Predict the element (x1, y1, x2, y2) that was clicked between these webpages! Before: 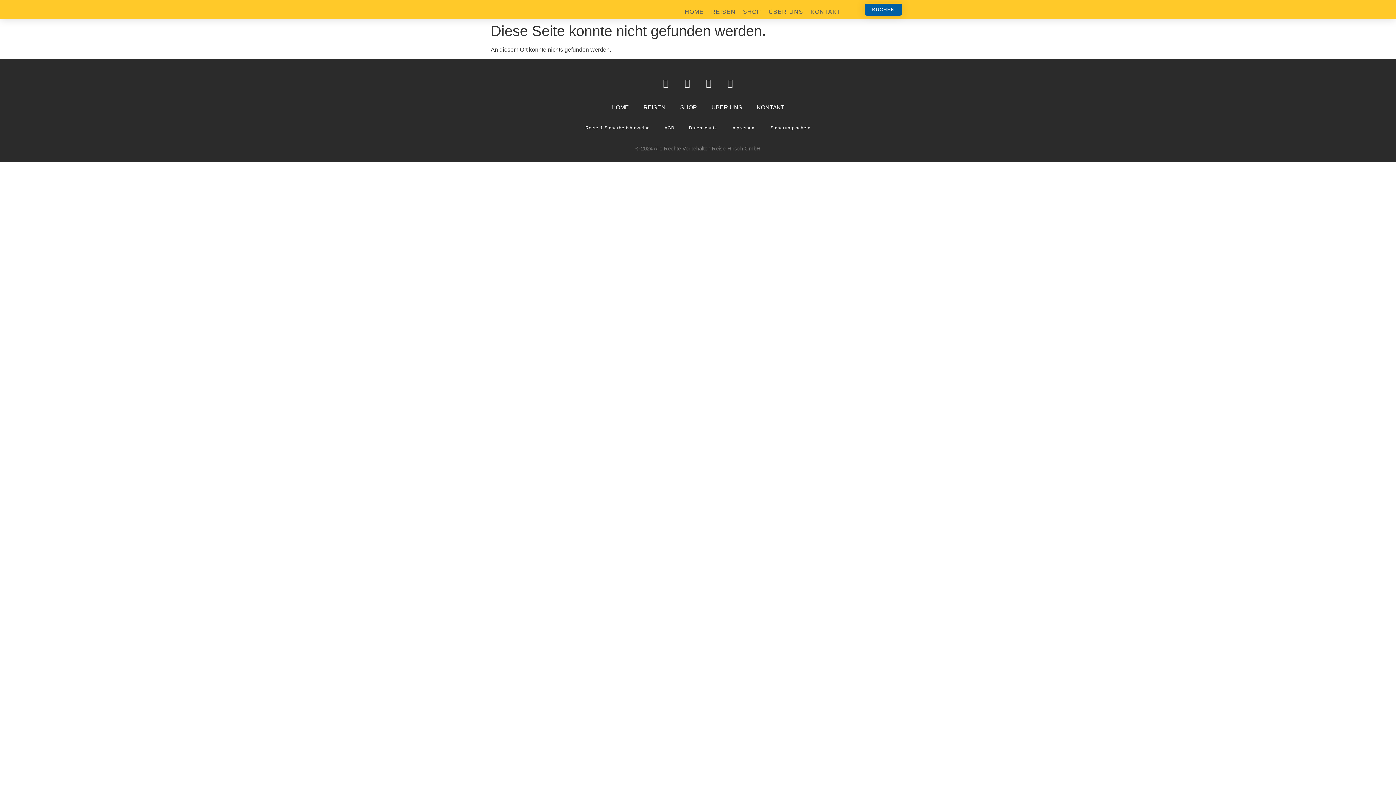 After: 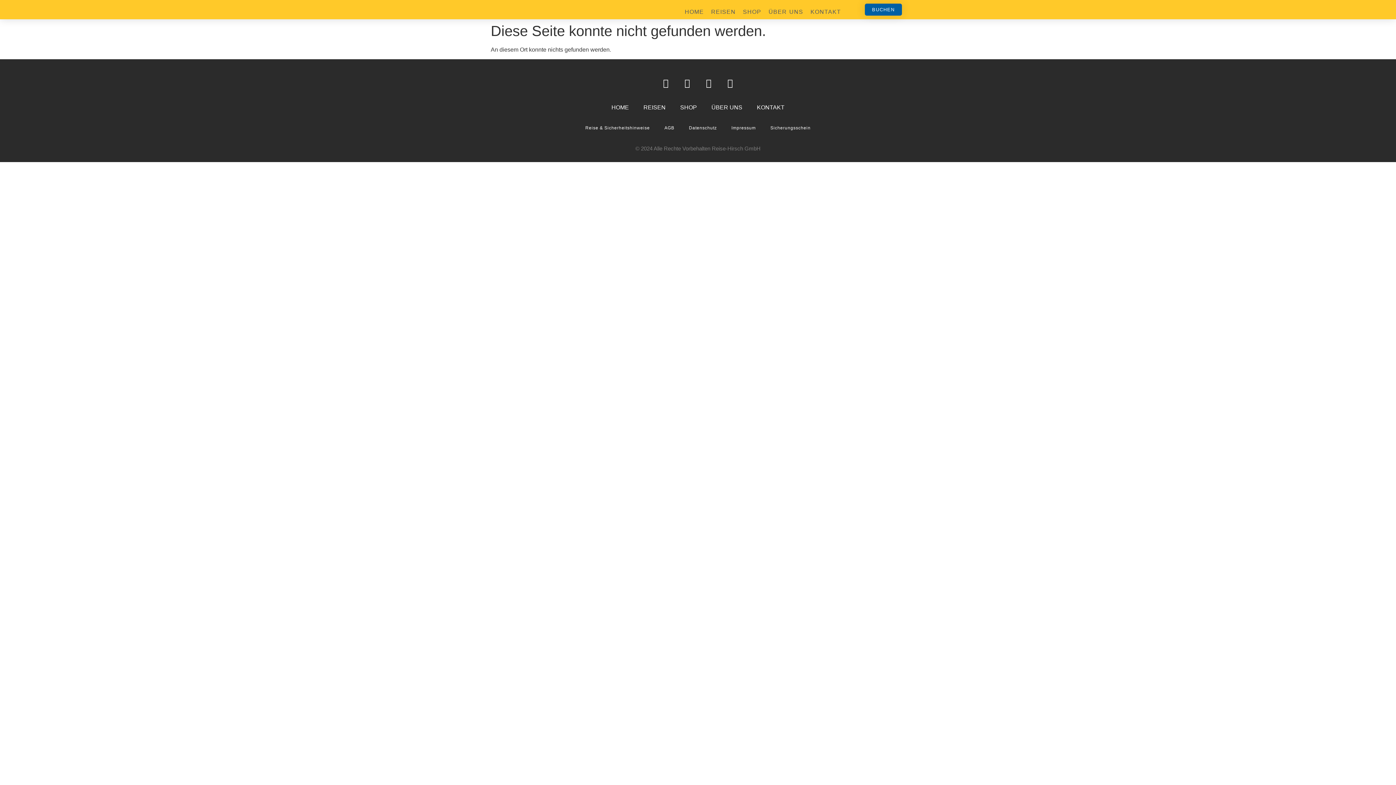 Action: bbox: (763, 123, 818, 133) label: Sicherungsschein